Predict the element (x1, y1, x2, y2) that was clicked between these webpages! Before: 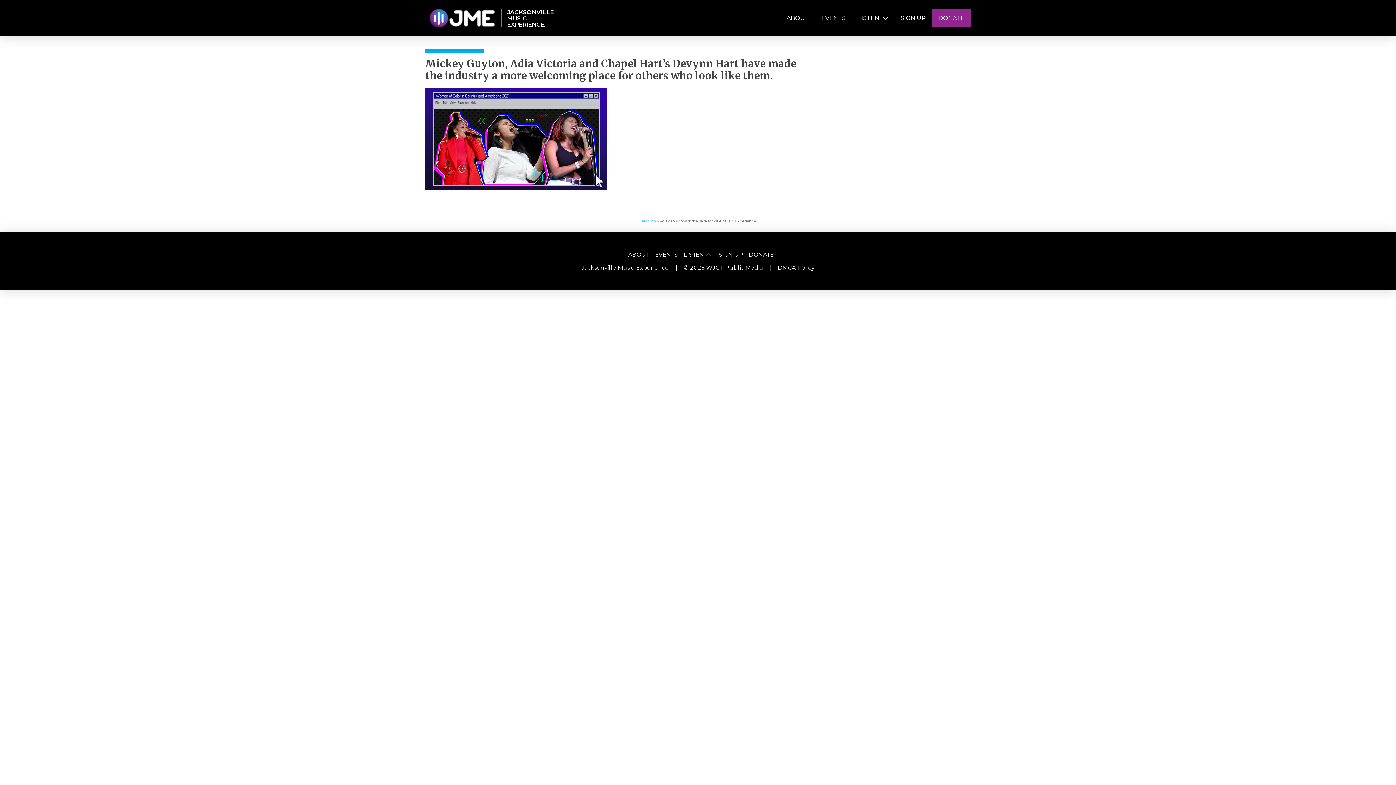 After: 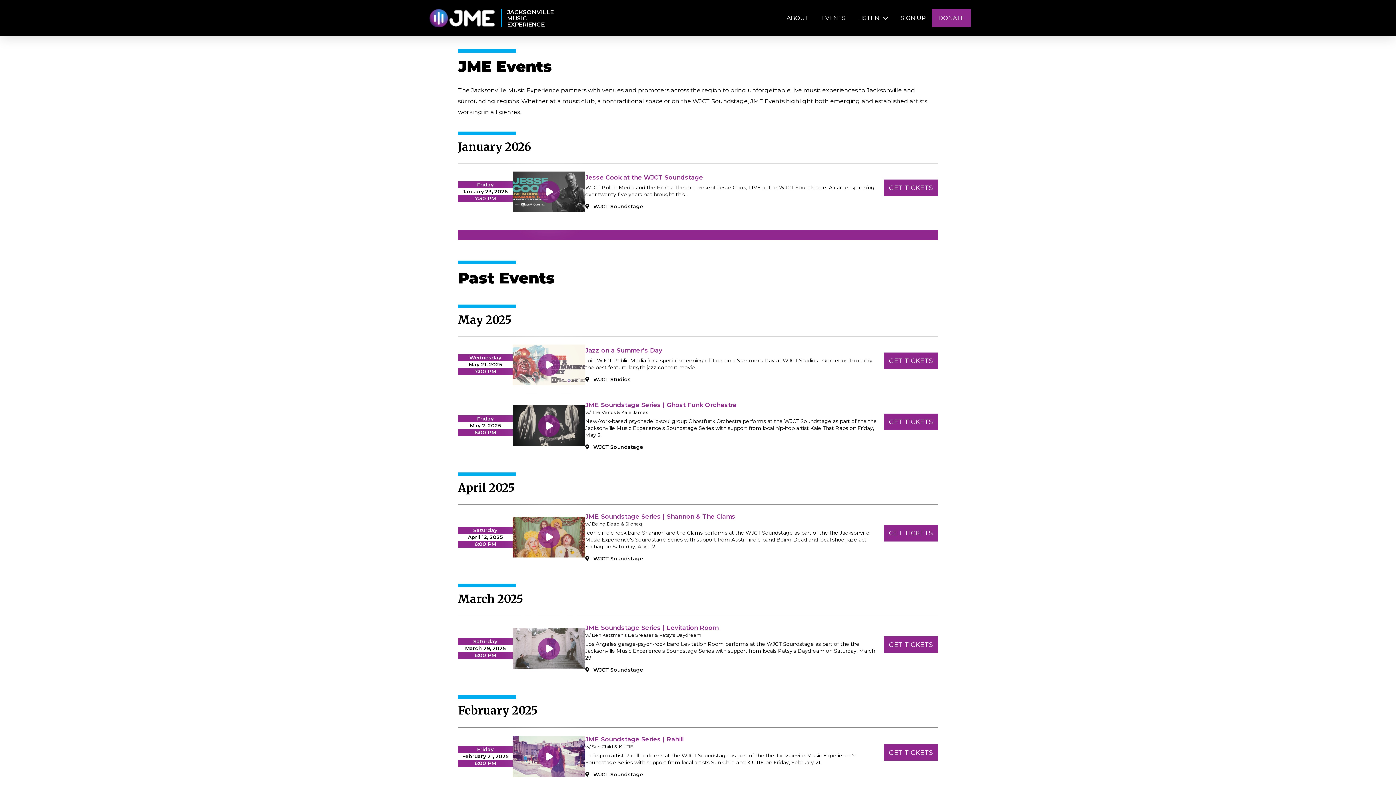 Action: label: EVENTS bbox: (815, 9, 852, 27)